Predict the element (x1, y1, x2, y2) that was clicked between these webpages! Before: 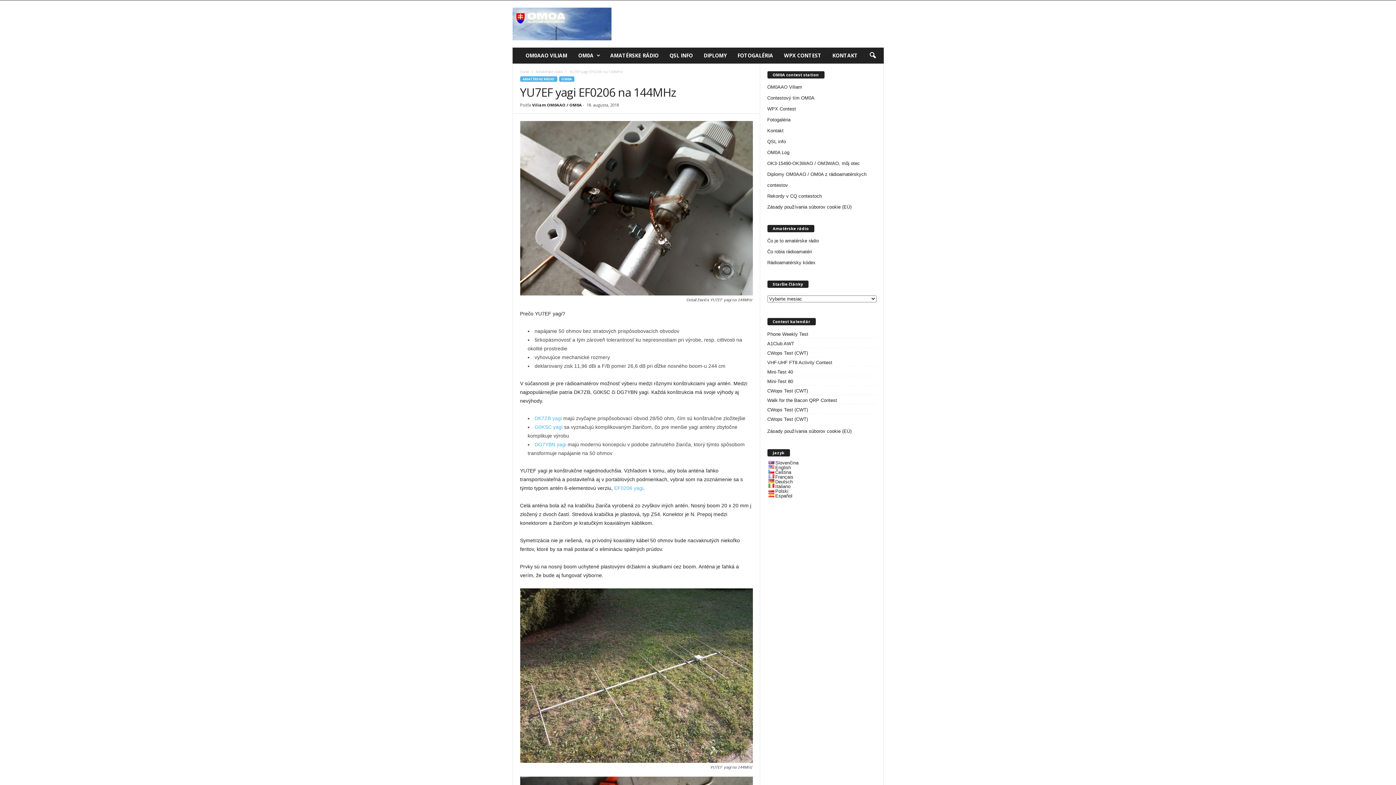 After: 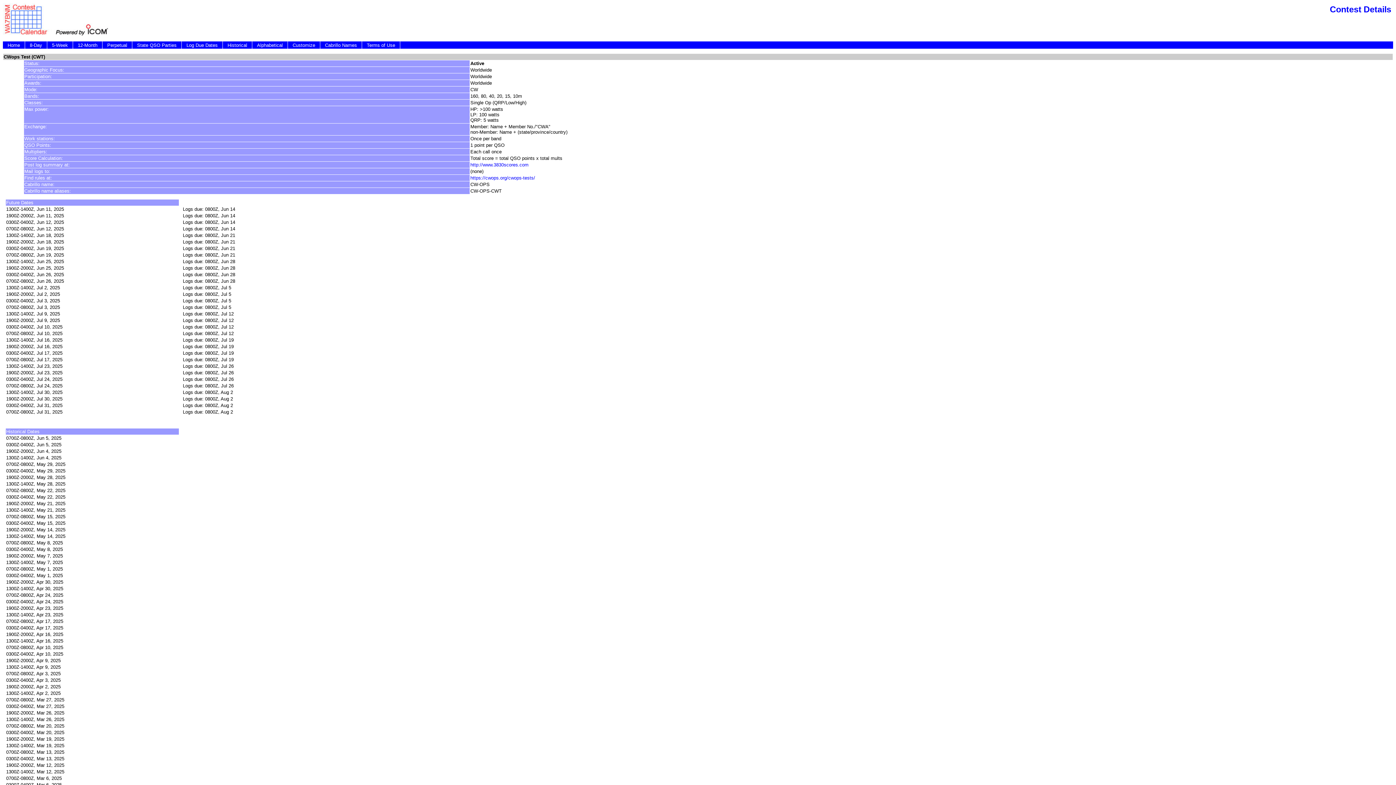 Action: bbox: (767, 415, 808, 423) label: CWops Test (CWT)